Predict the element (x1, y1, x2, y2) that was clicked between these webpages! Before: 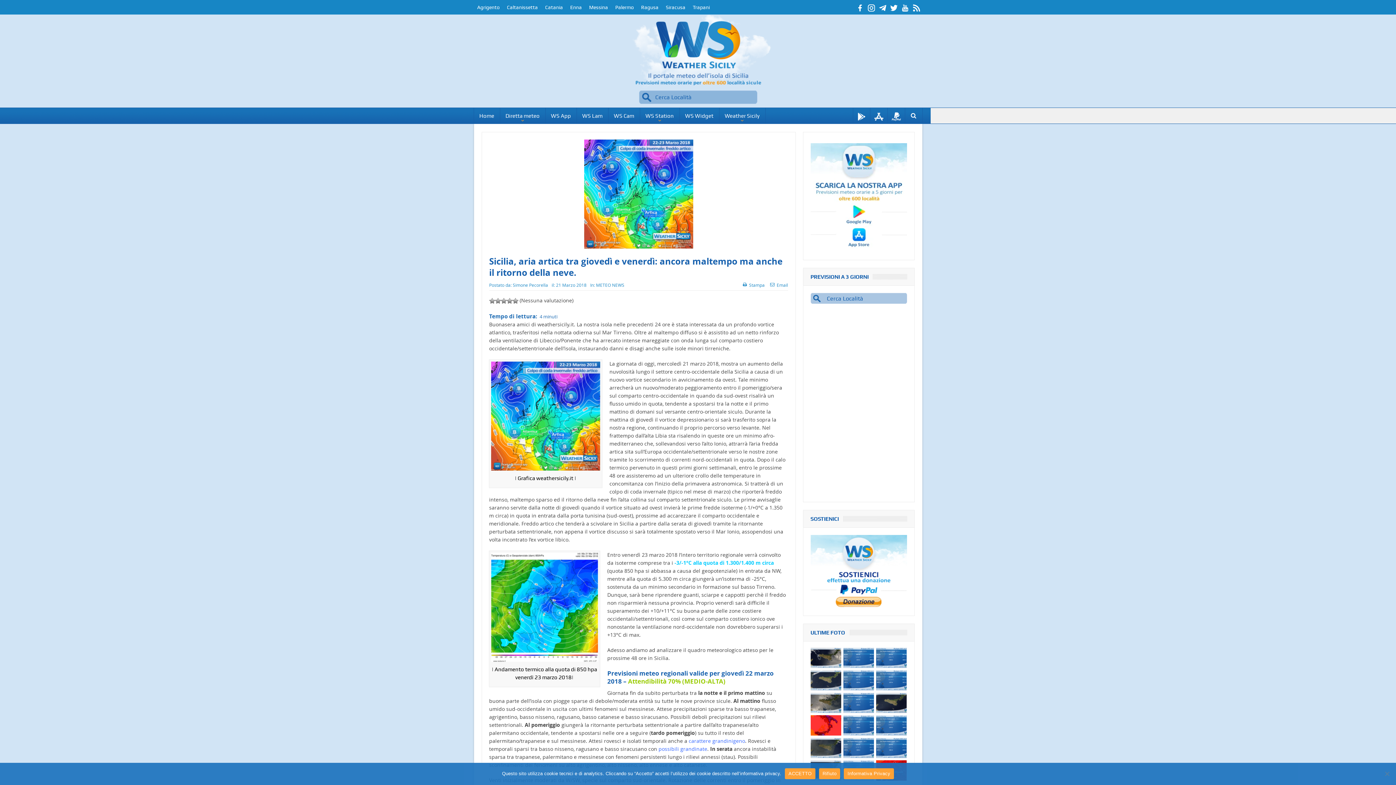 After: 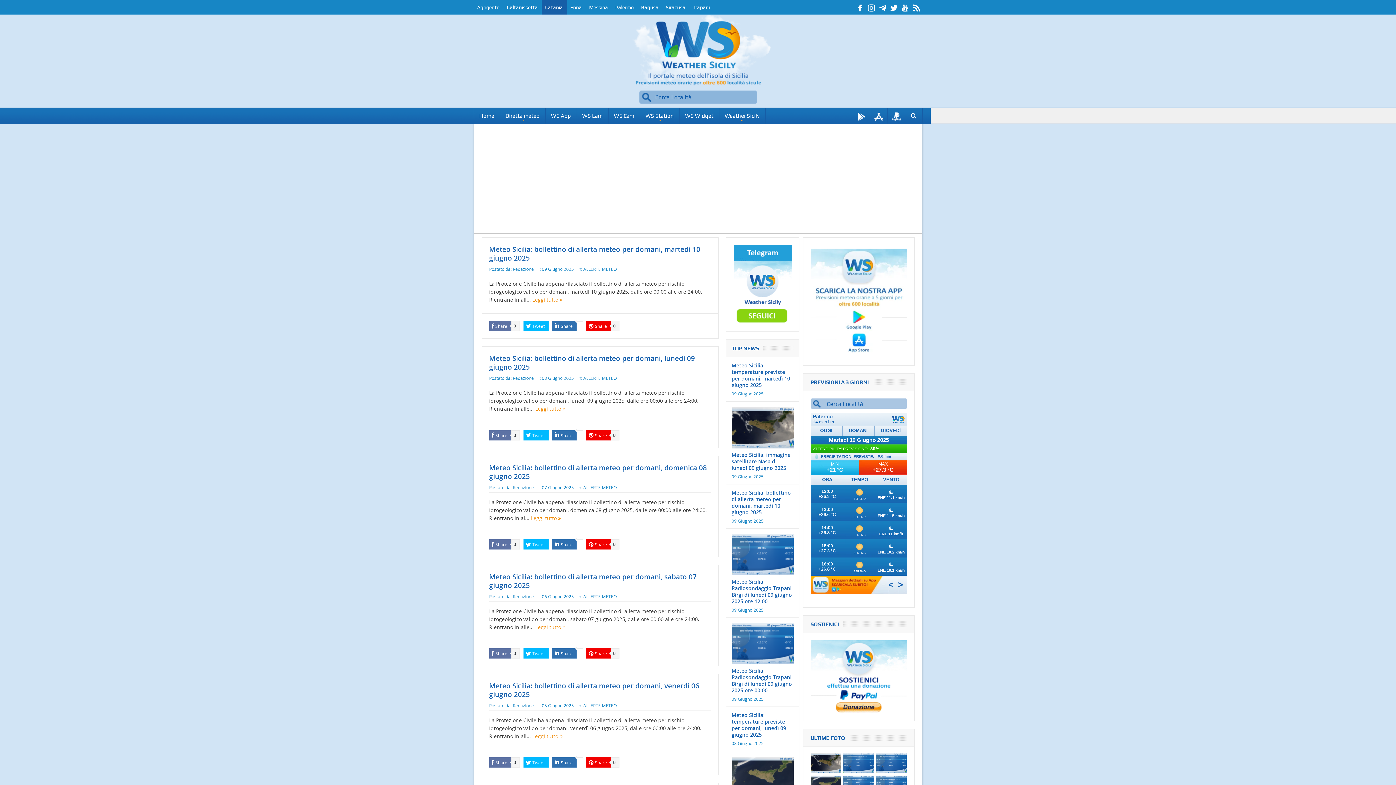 Action: bbox: (541, 0, 566, 14) label: Catania